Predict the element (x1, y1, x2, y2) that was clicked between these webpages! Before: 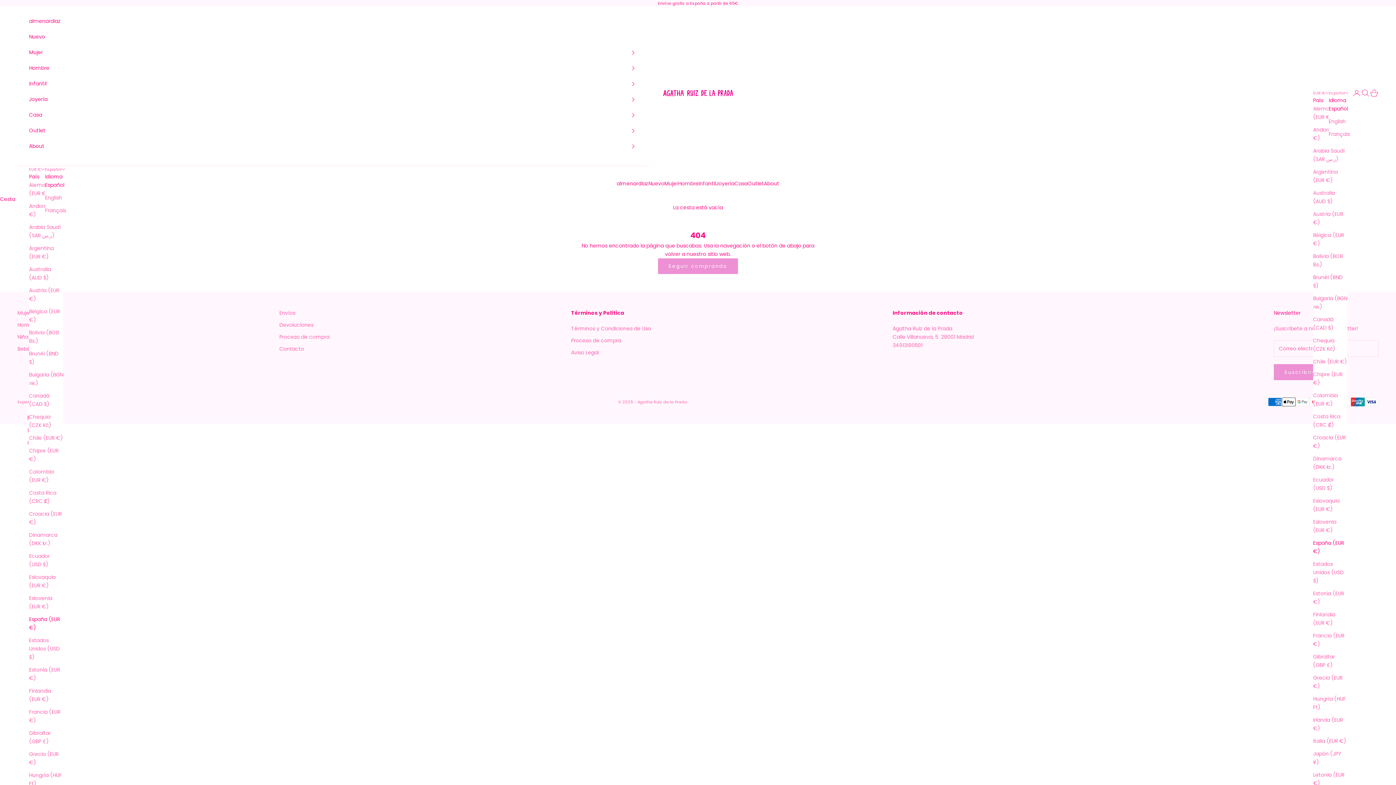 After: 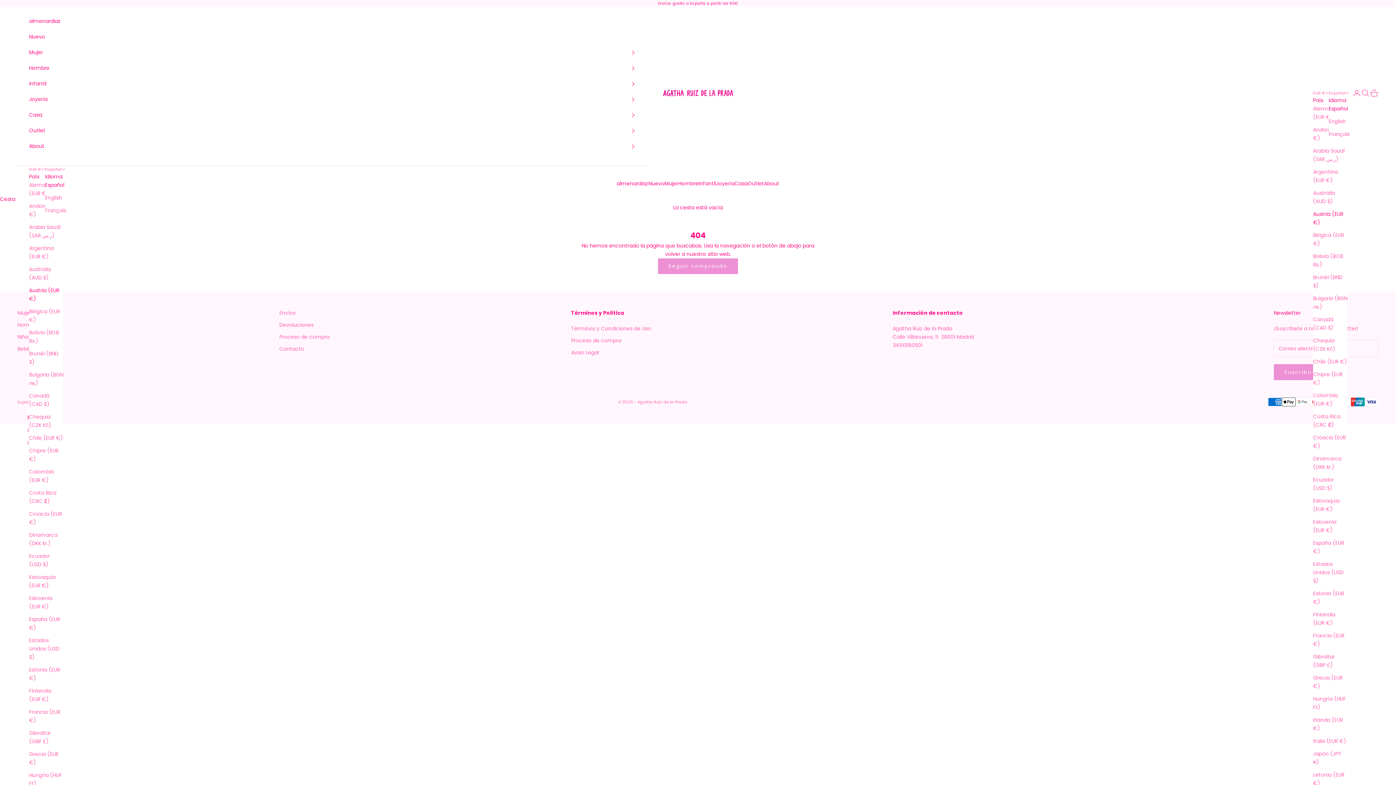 Action: bbox: (29, 286, 63, 303) label: Austria (EUR €)